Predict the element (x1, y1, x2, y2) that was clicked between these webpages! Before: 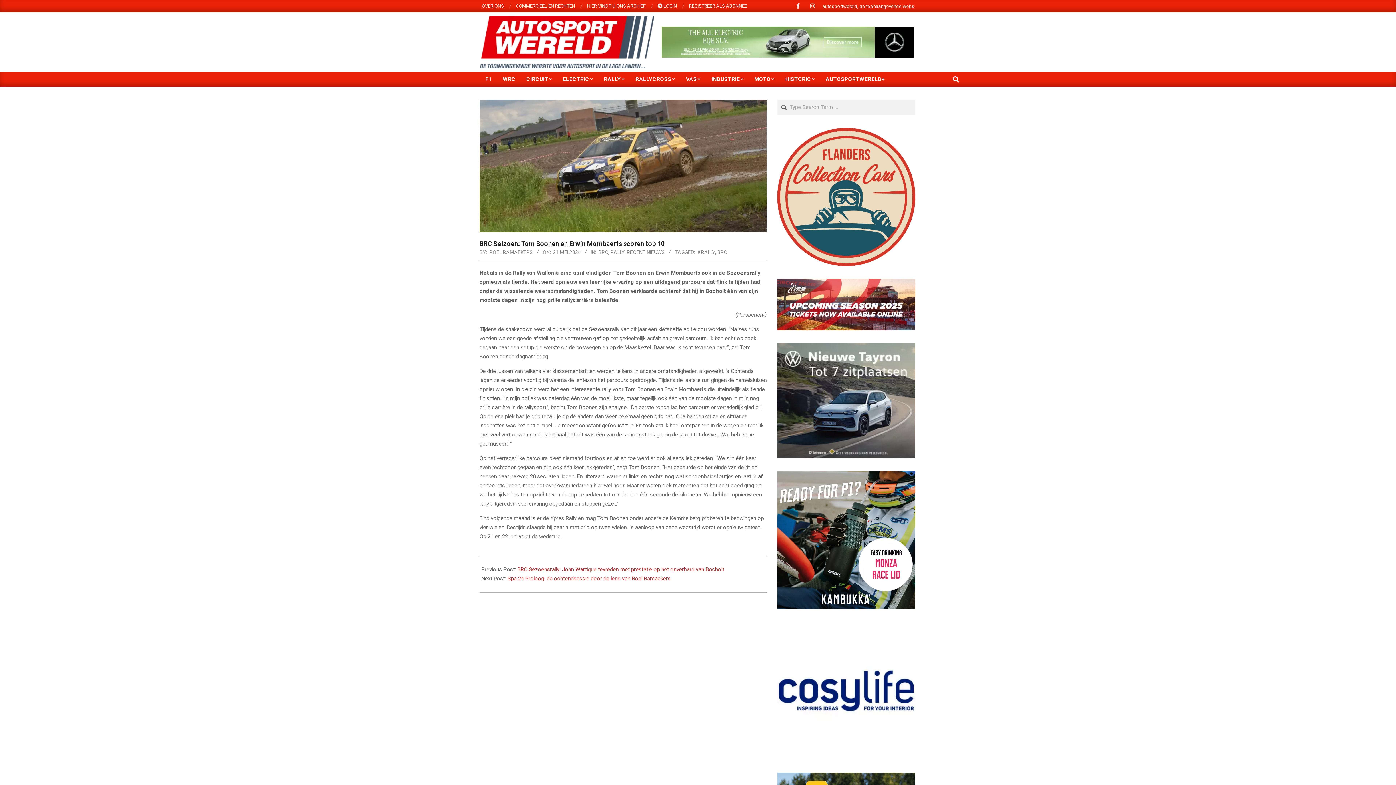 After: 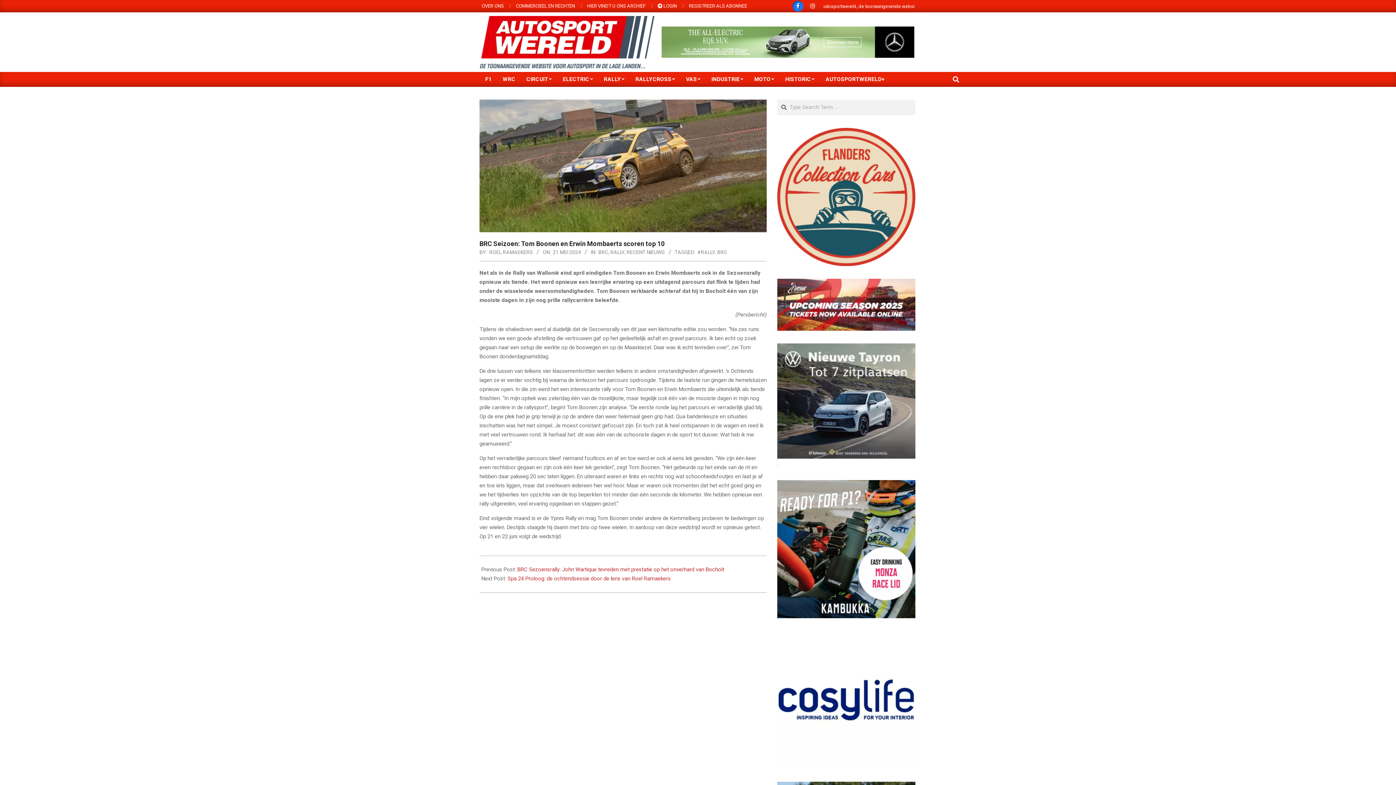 Action: bbox: (792, 0, 803, 11)